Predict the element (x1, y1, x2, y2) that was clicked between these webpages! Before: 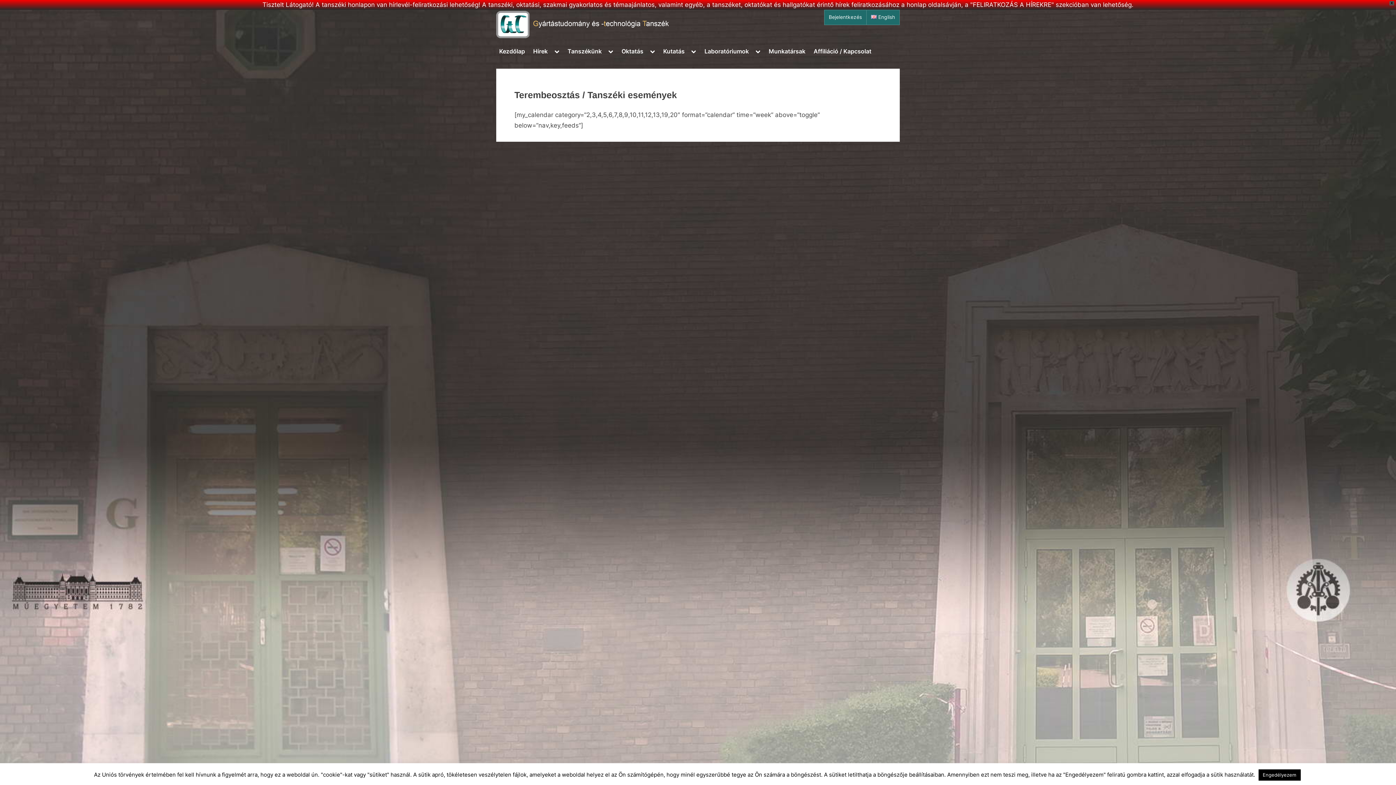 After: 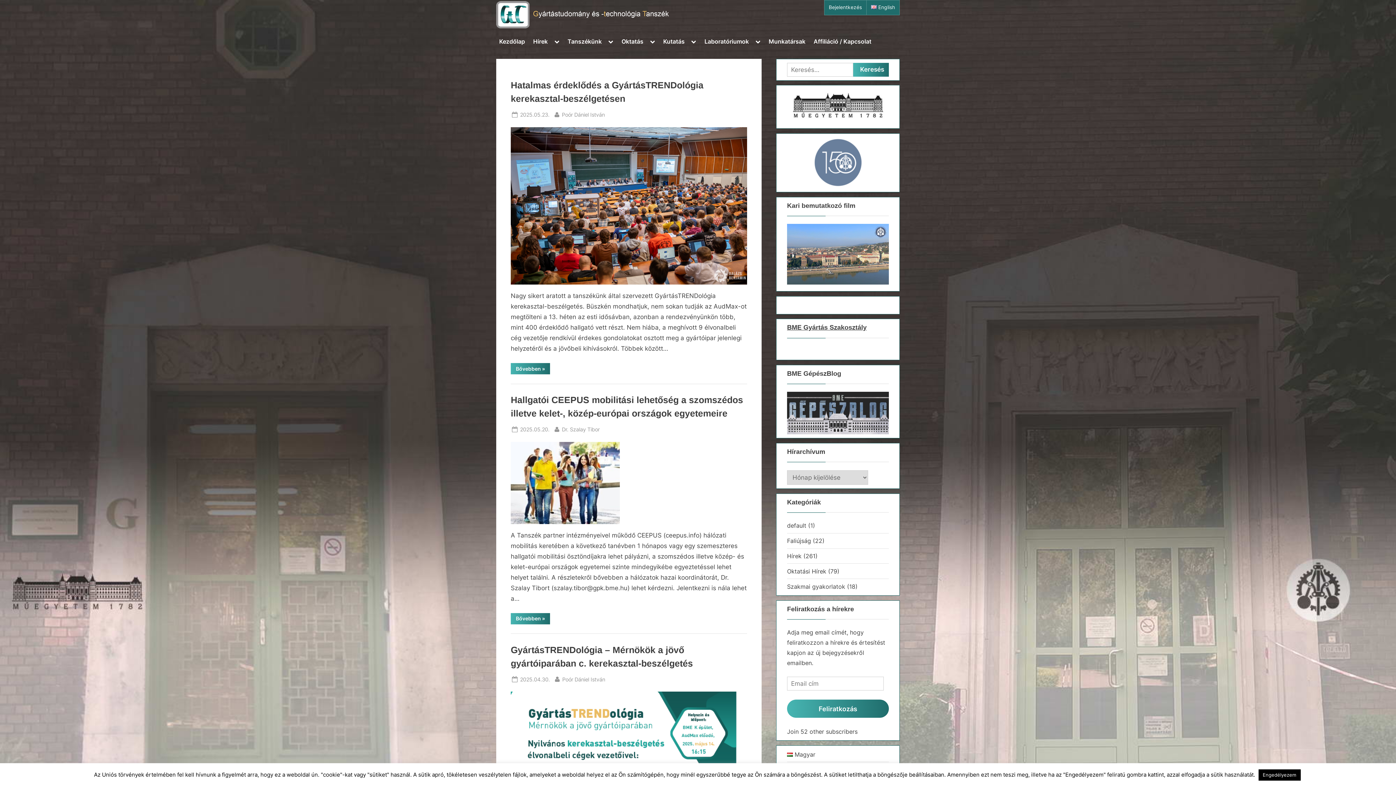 Action: bbox: (496, 44, 528, 58) label: Kezdőlap